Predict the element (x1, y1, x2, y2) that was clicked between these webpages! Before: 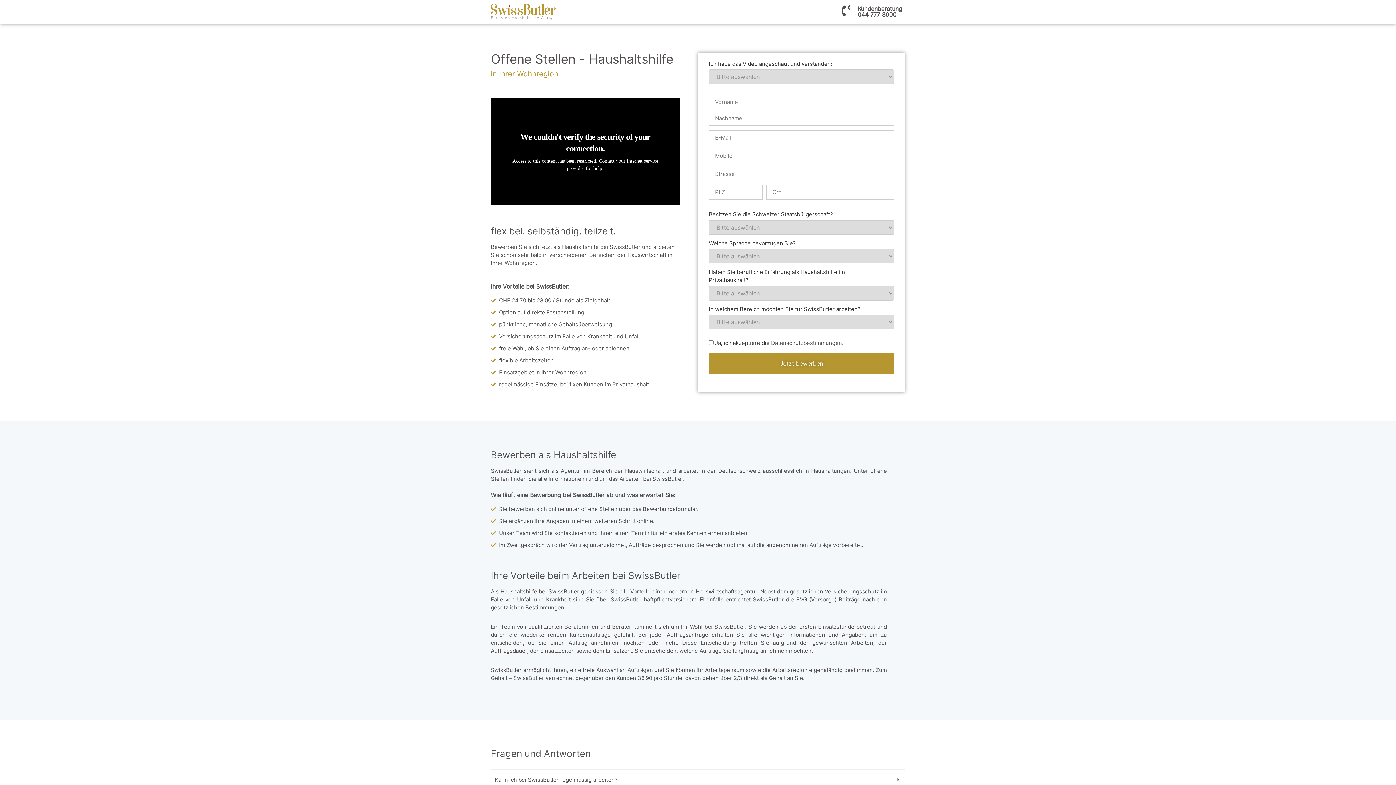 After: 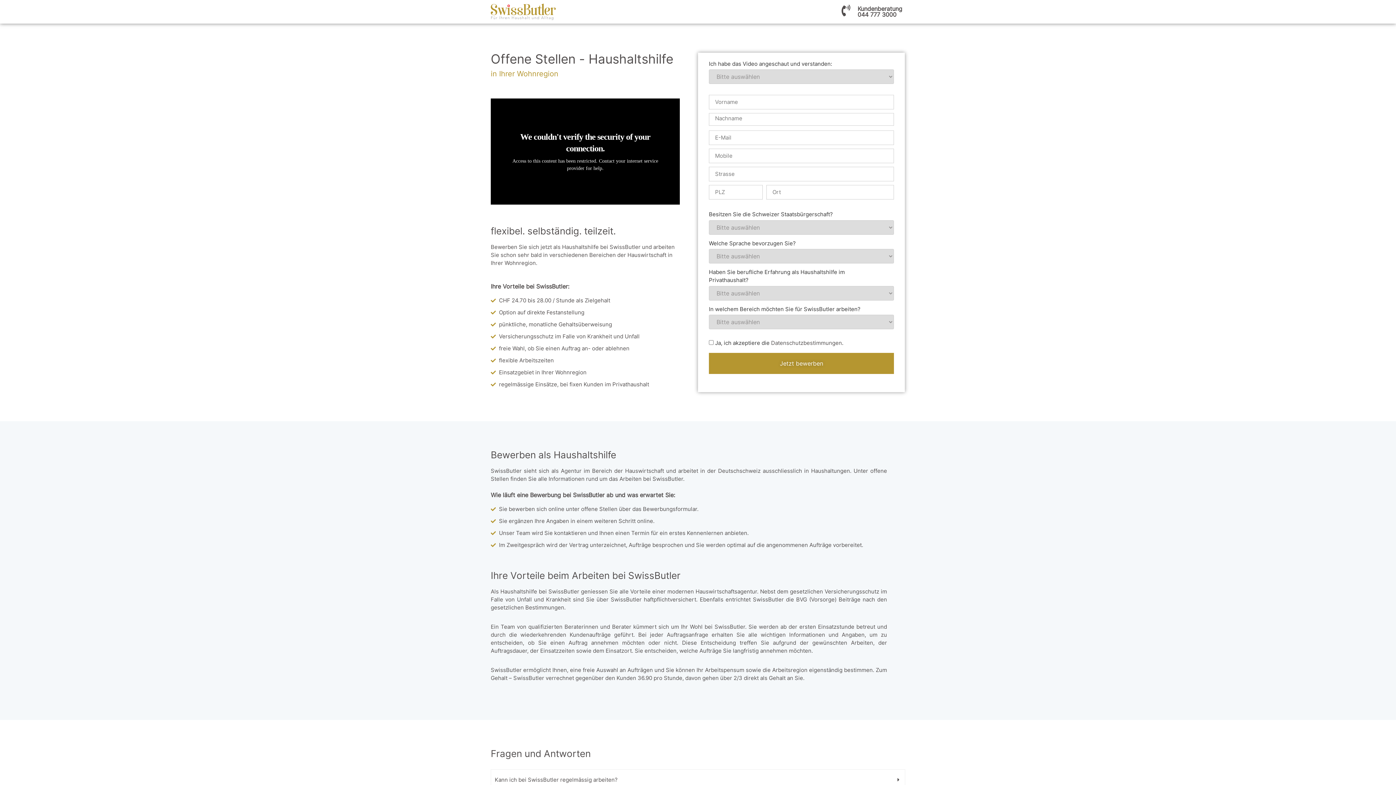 Action: bbox: (857, 5, 902, 18) label: Kundenberatung
044 777 3000